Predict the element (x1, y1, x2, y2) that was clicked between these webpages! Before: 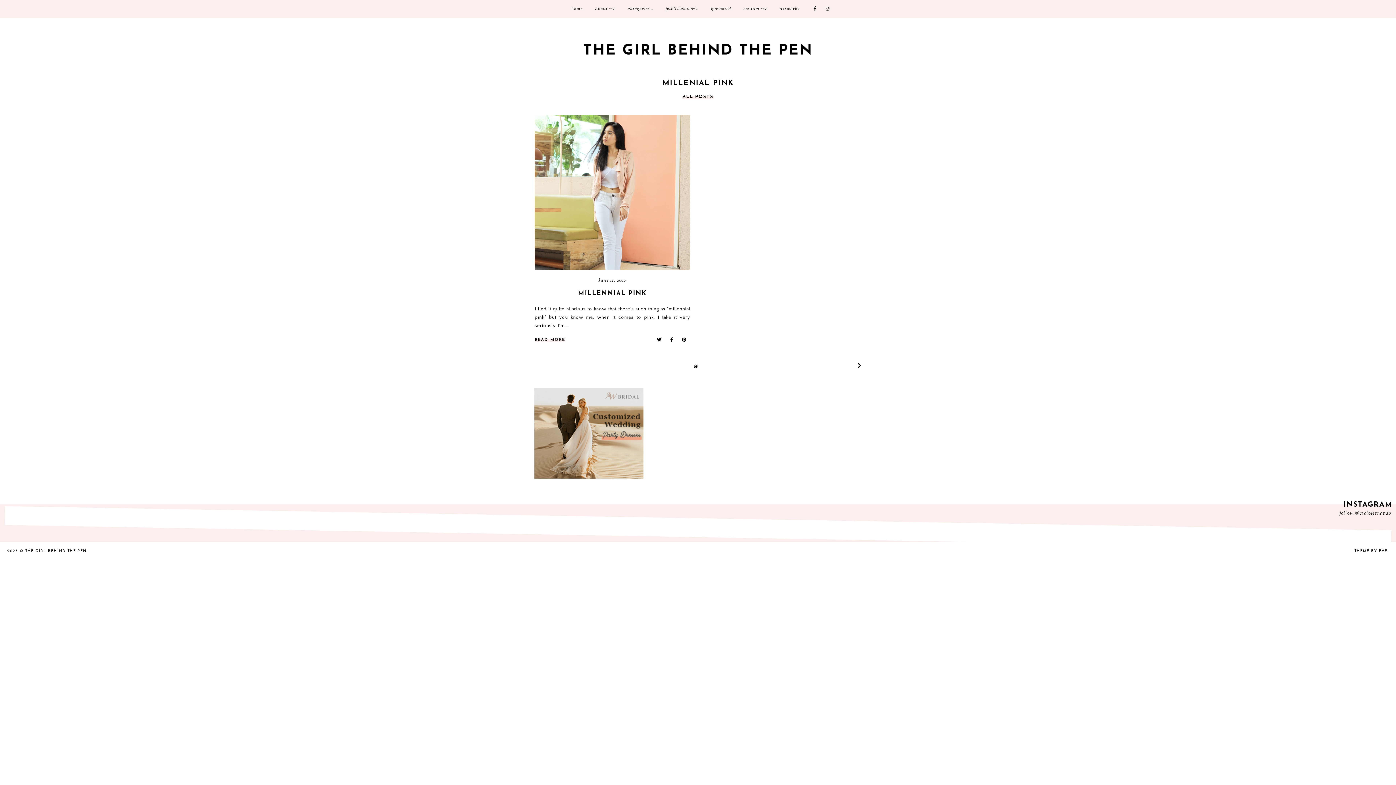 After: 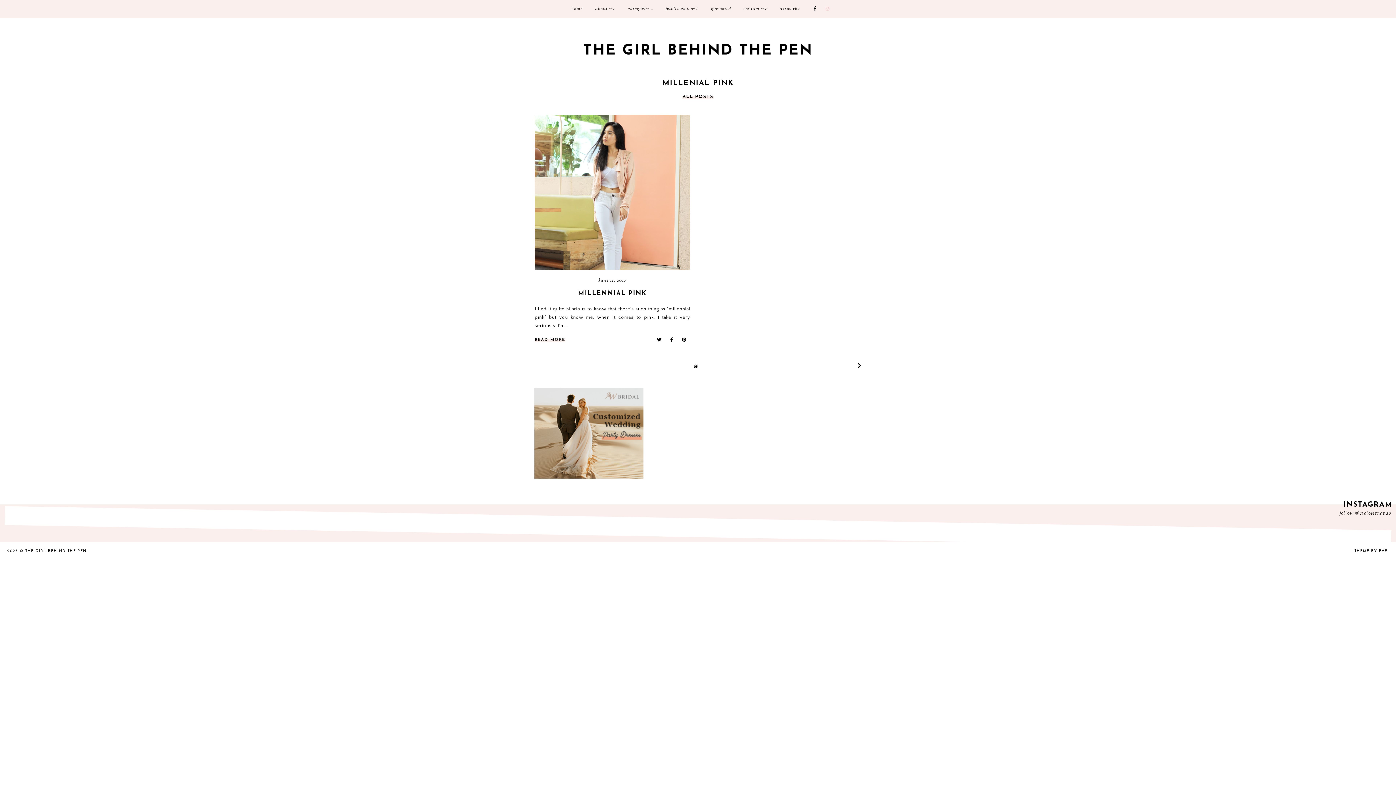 Action: bbox: (825, 5, 830, 12)